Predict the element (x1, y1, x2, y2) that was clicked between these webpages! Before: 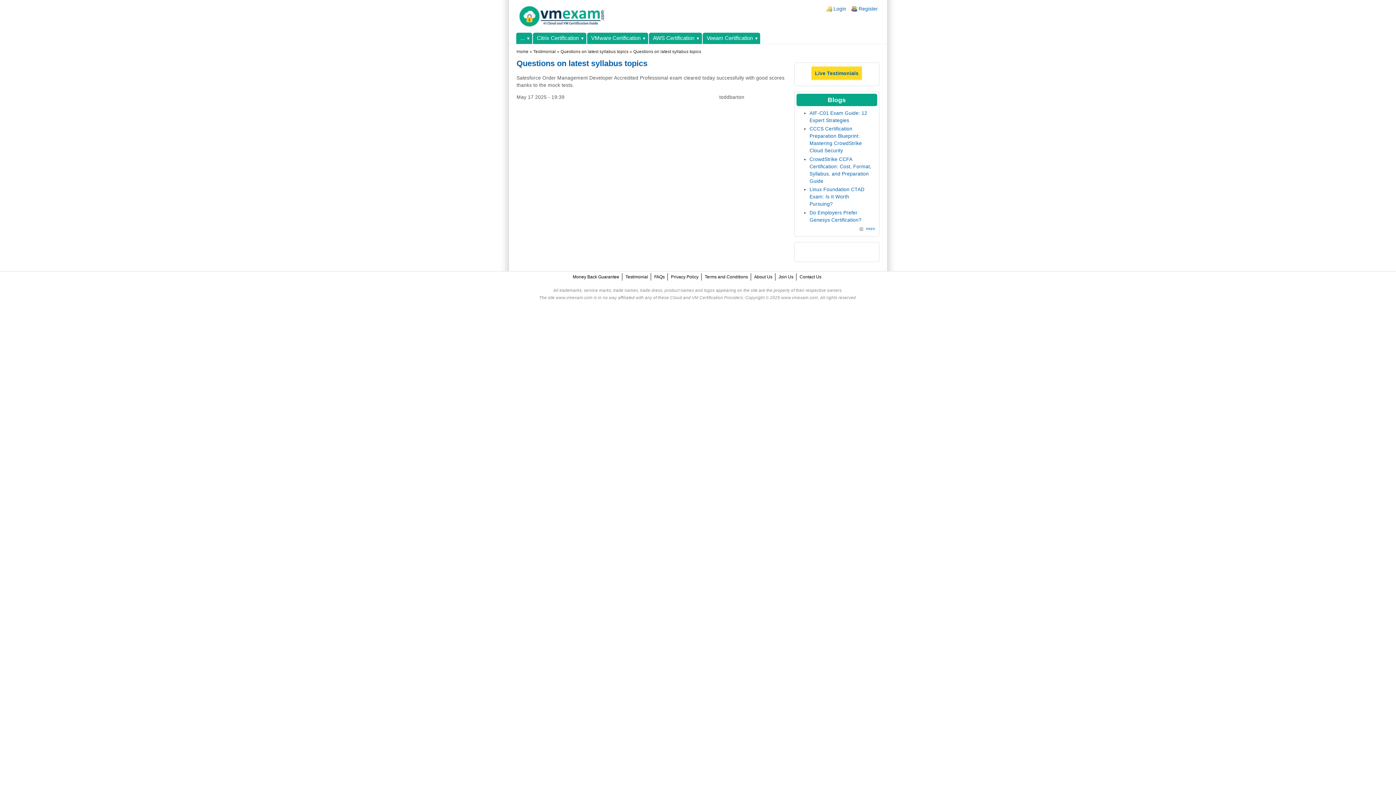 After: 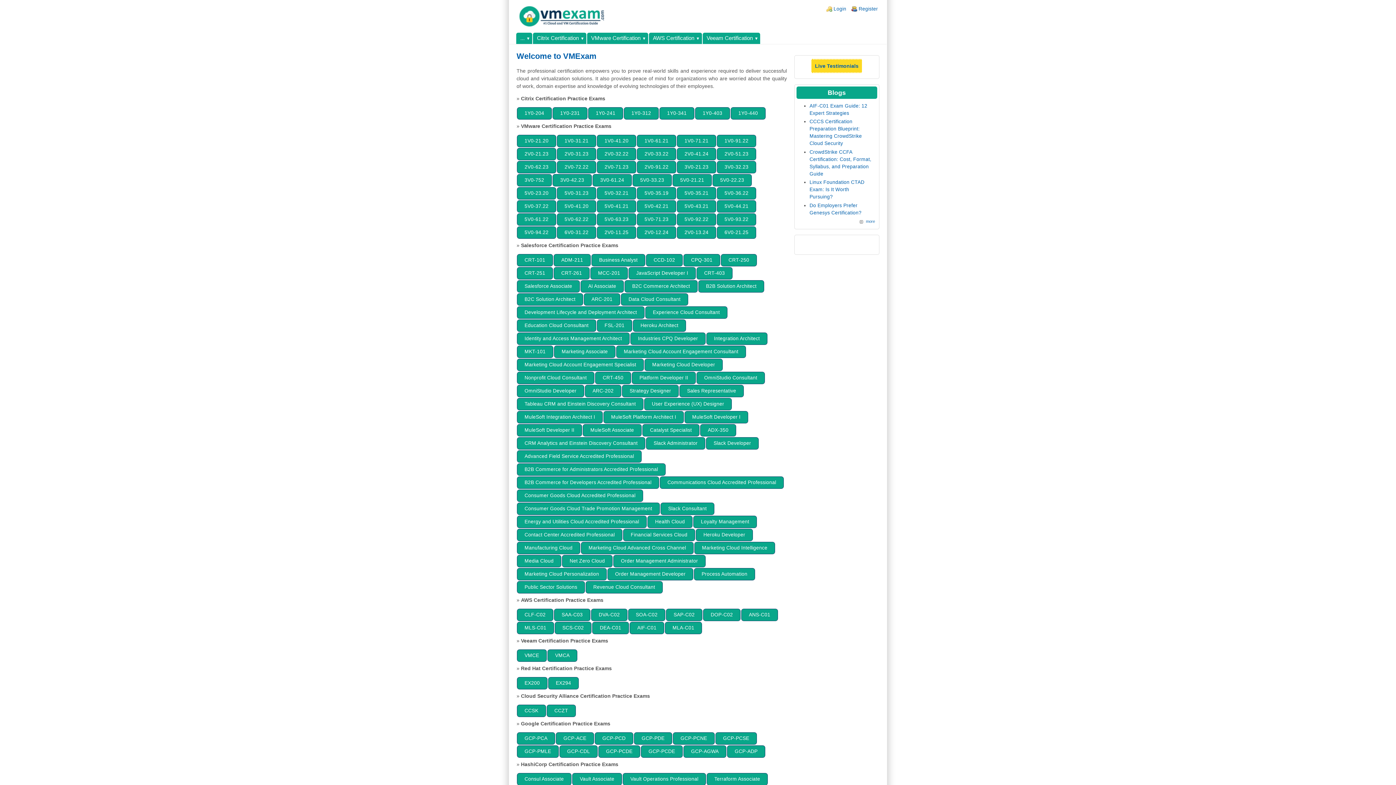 Action: label: Home bbox: (516, 49, 528, 53)